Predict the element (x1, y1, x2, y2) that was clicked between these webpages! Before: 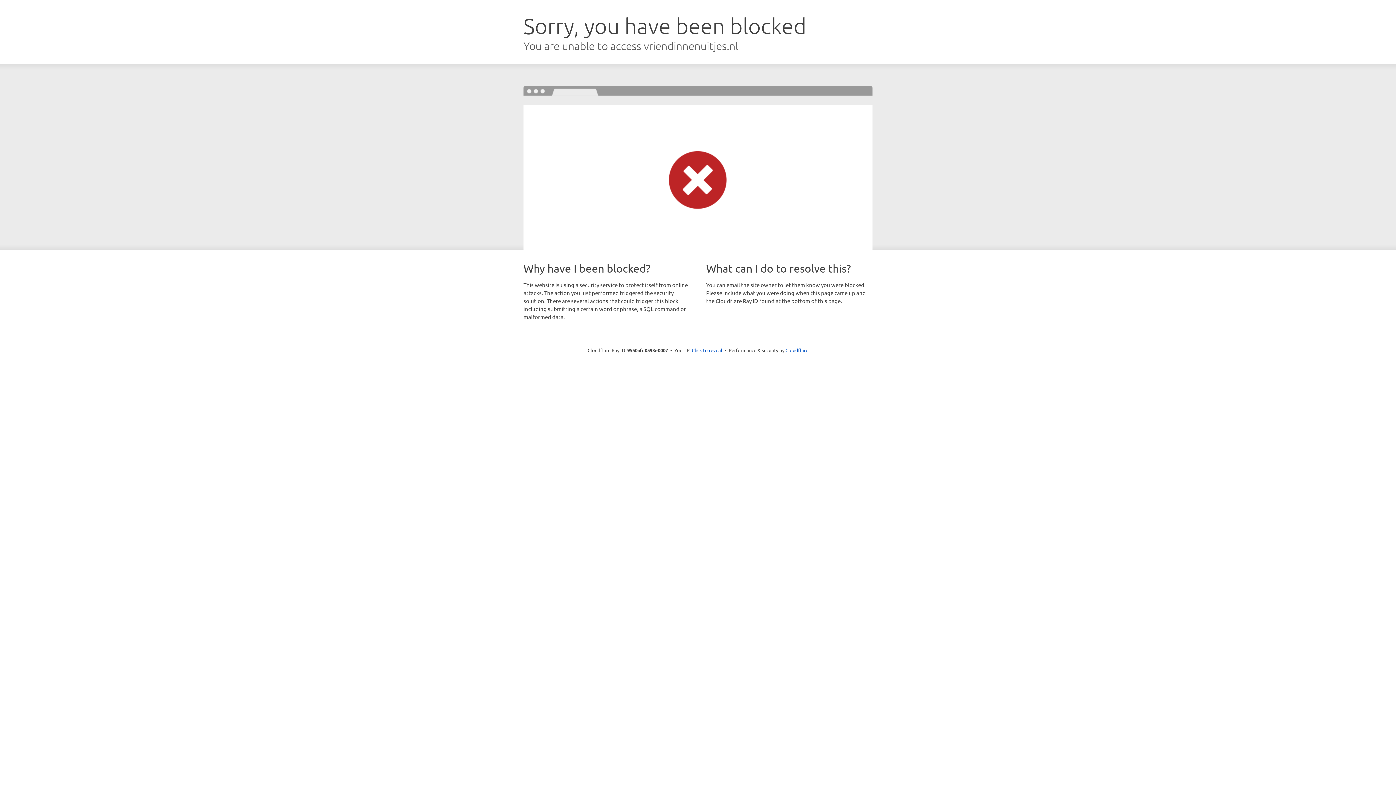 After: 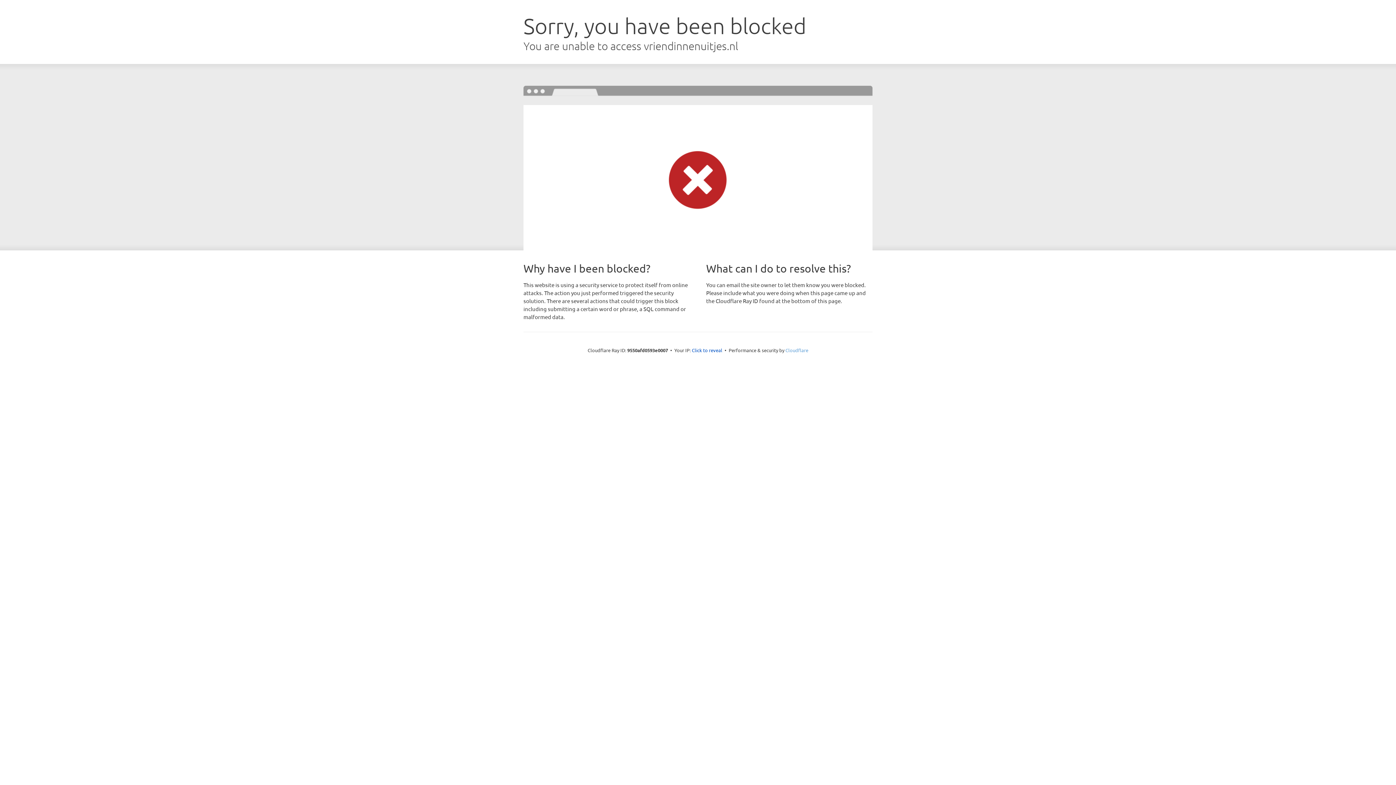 Action: bbox: (785, 347, 808, 353) label: Cloudflare